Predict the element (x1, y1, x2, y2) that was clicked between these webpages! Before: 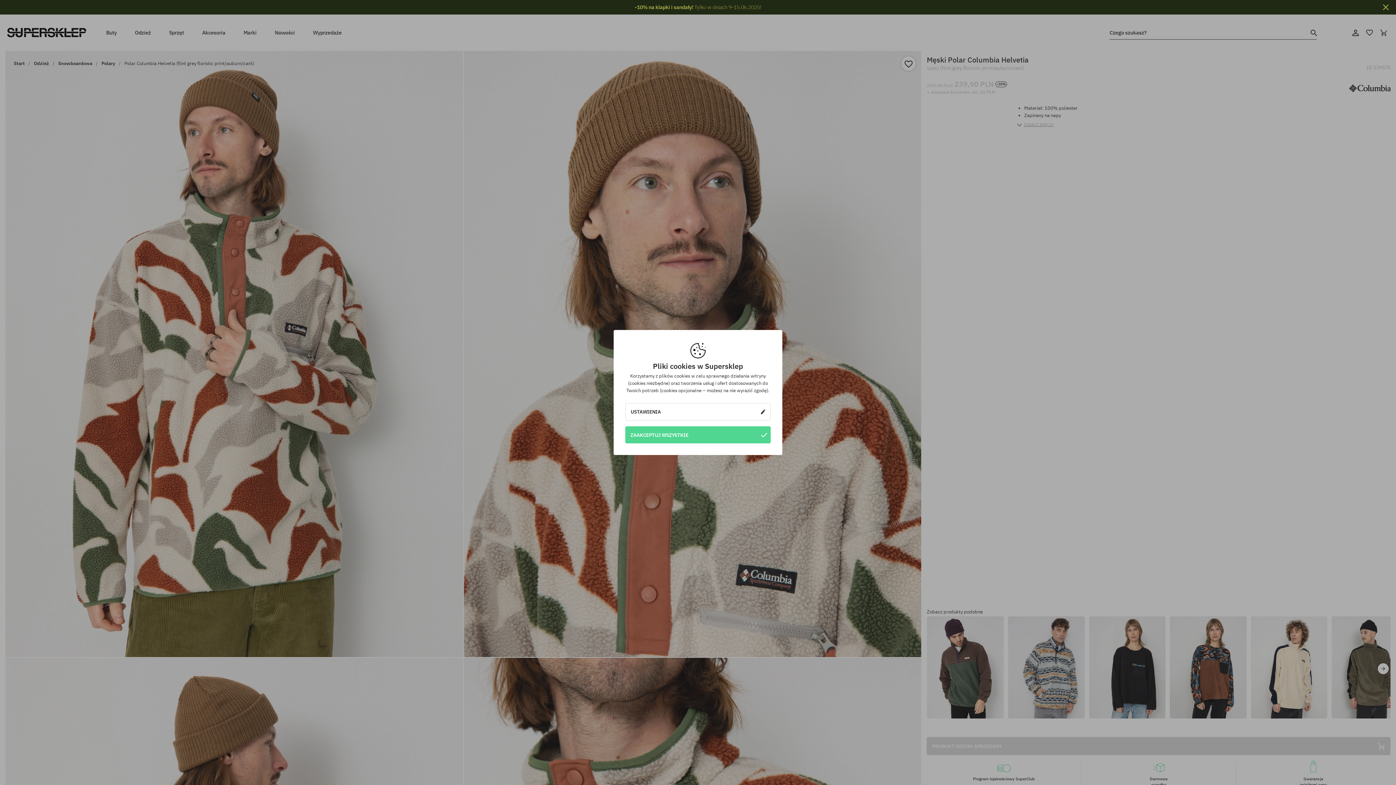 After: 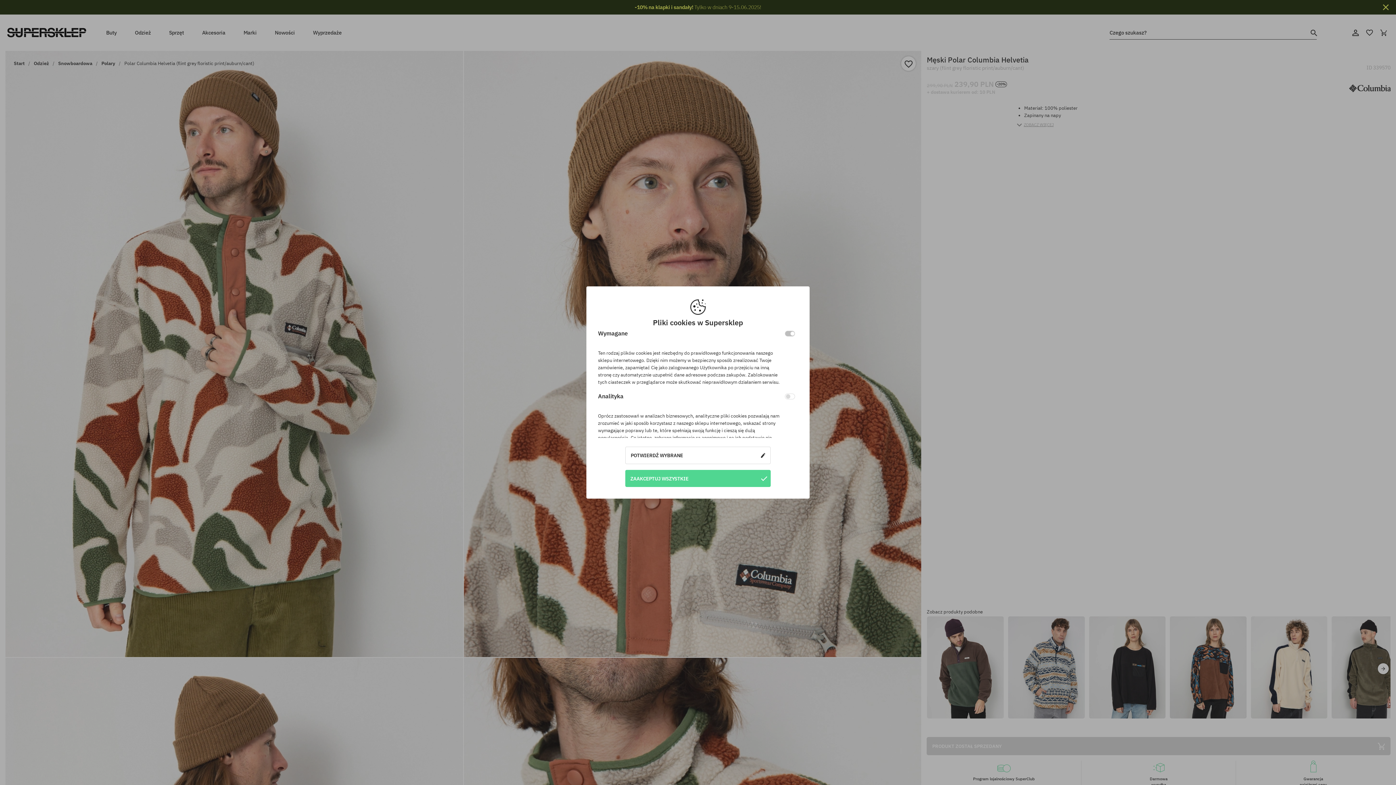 Action: bbox: (625, 403, 770, 420) label: USTAWIENIA